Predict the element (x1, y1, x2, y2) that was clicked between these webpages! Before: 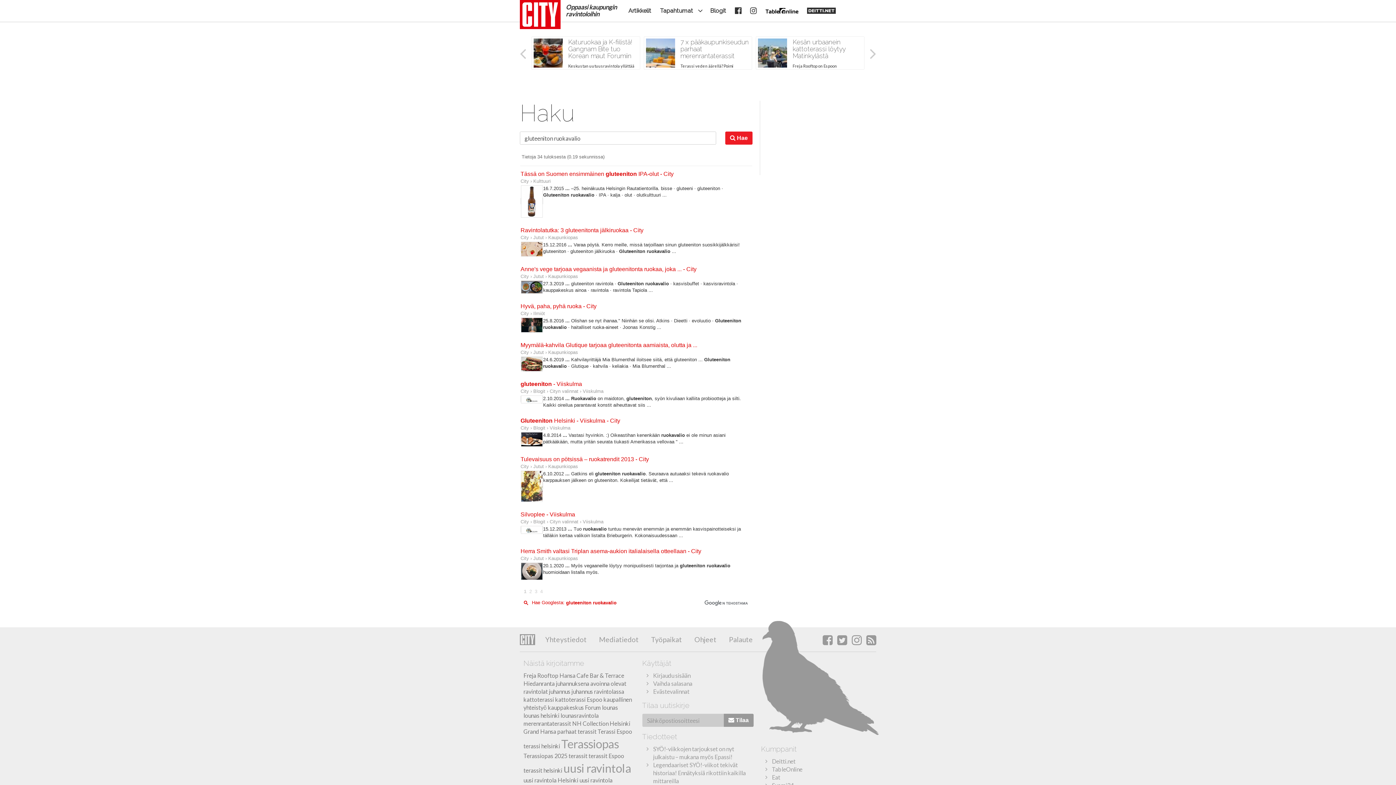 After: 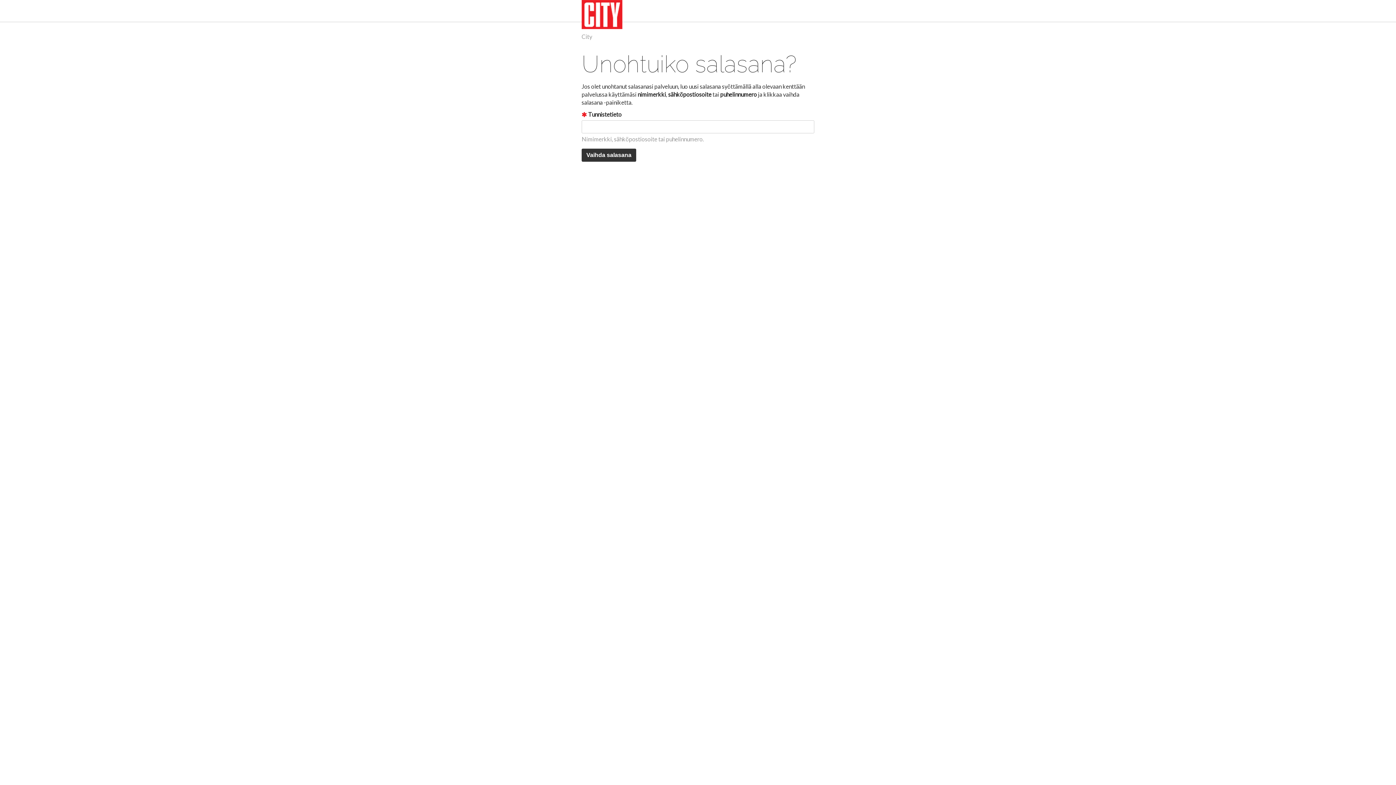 Action: bbox: (653, 680, 692, 687) label: Vaihda salasana